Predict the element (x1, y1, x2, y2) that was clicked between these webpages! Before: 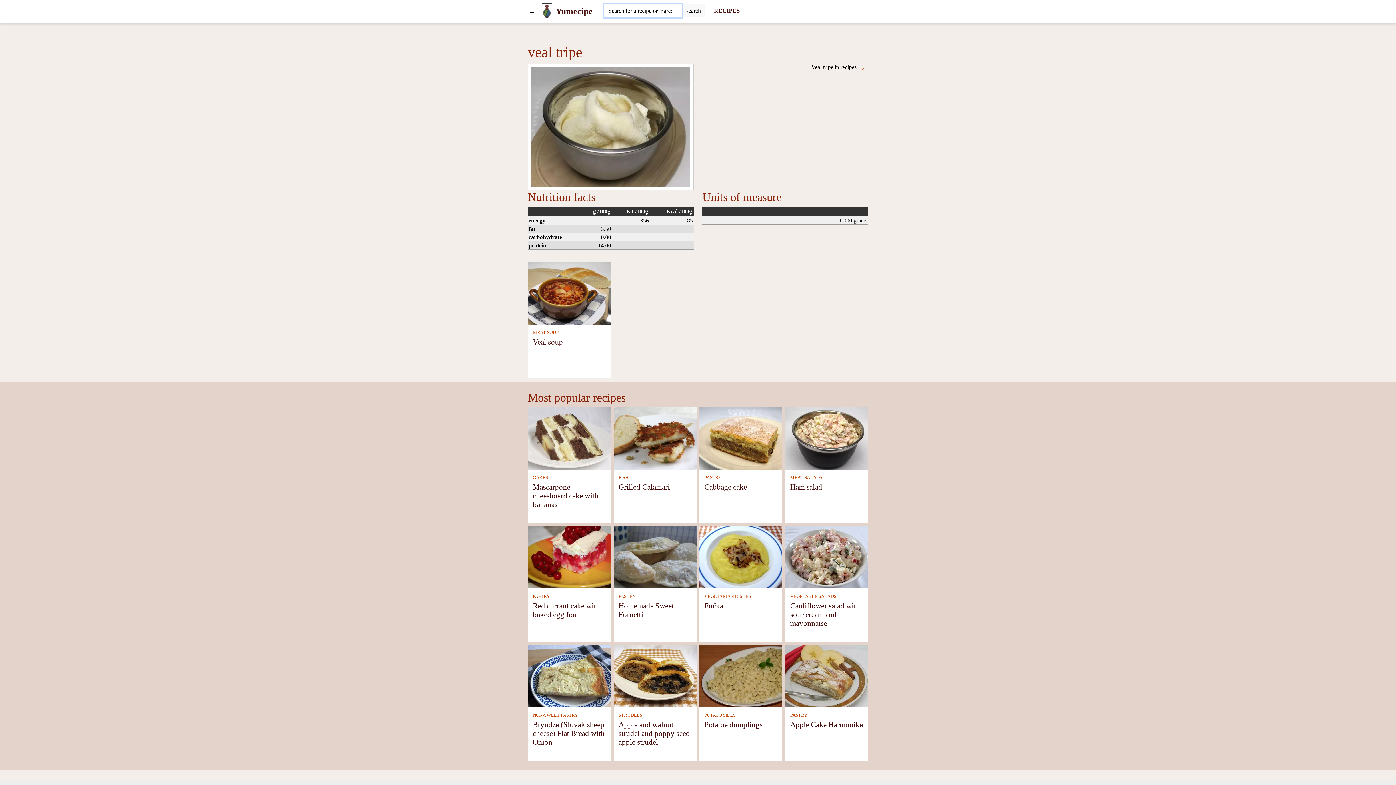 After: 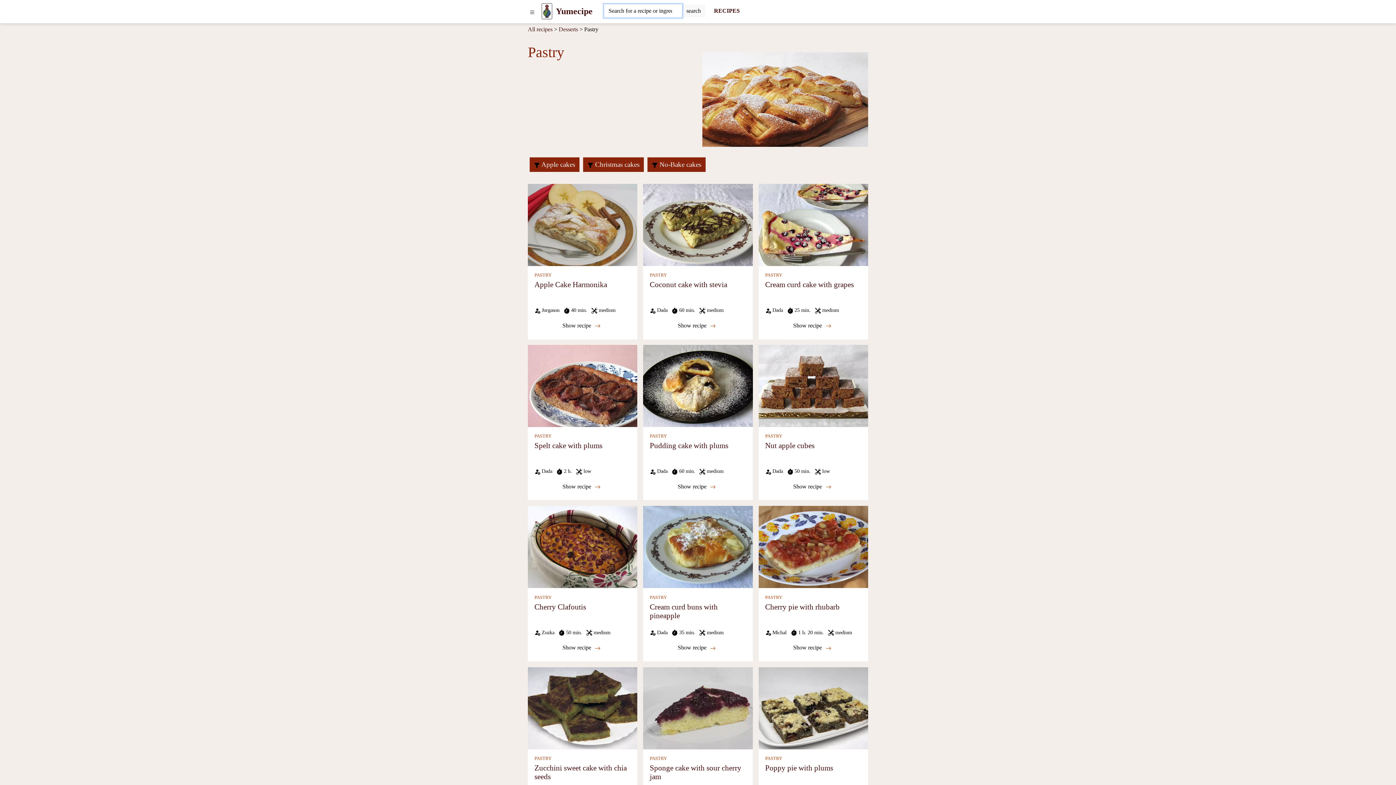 Action: bbox: (704, 475, 721, 480) label: Pastry